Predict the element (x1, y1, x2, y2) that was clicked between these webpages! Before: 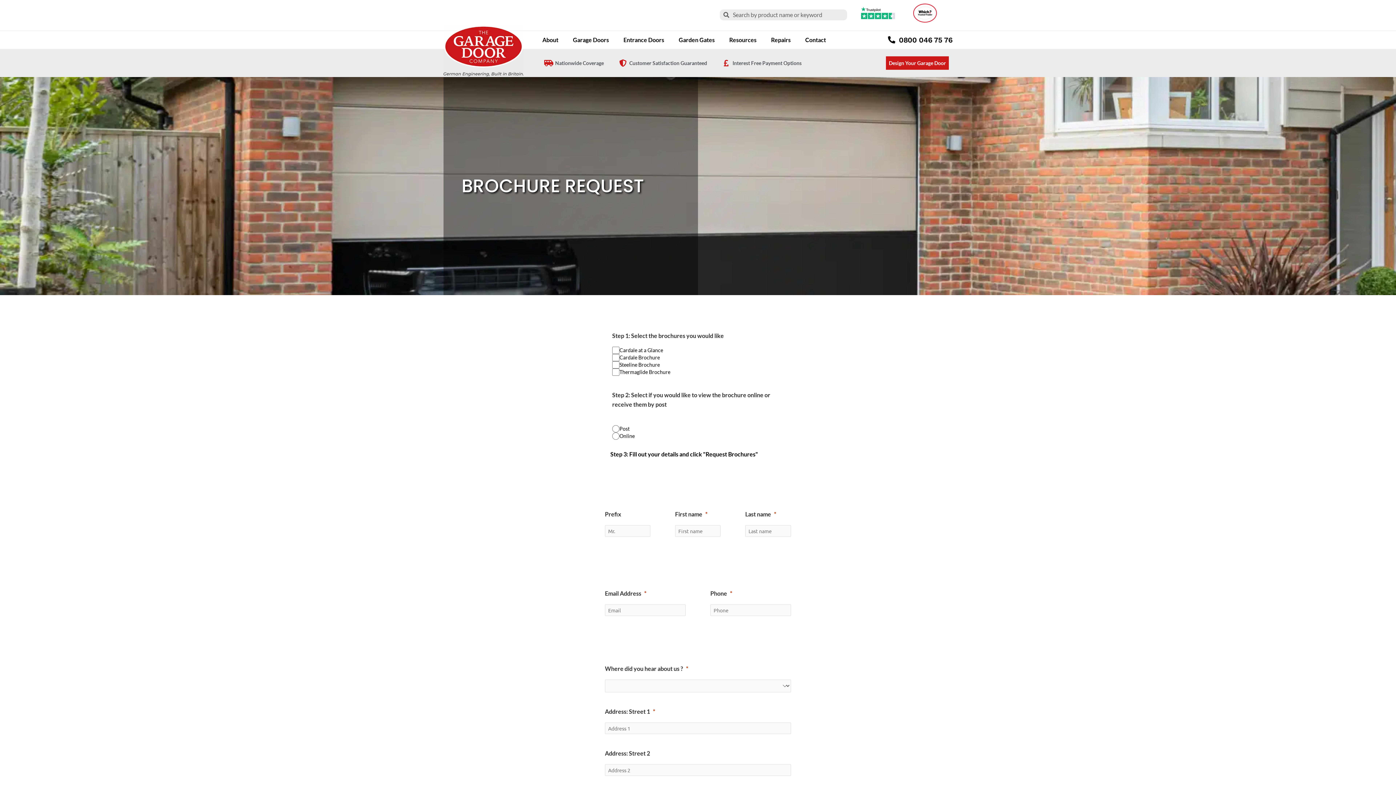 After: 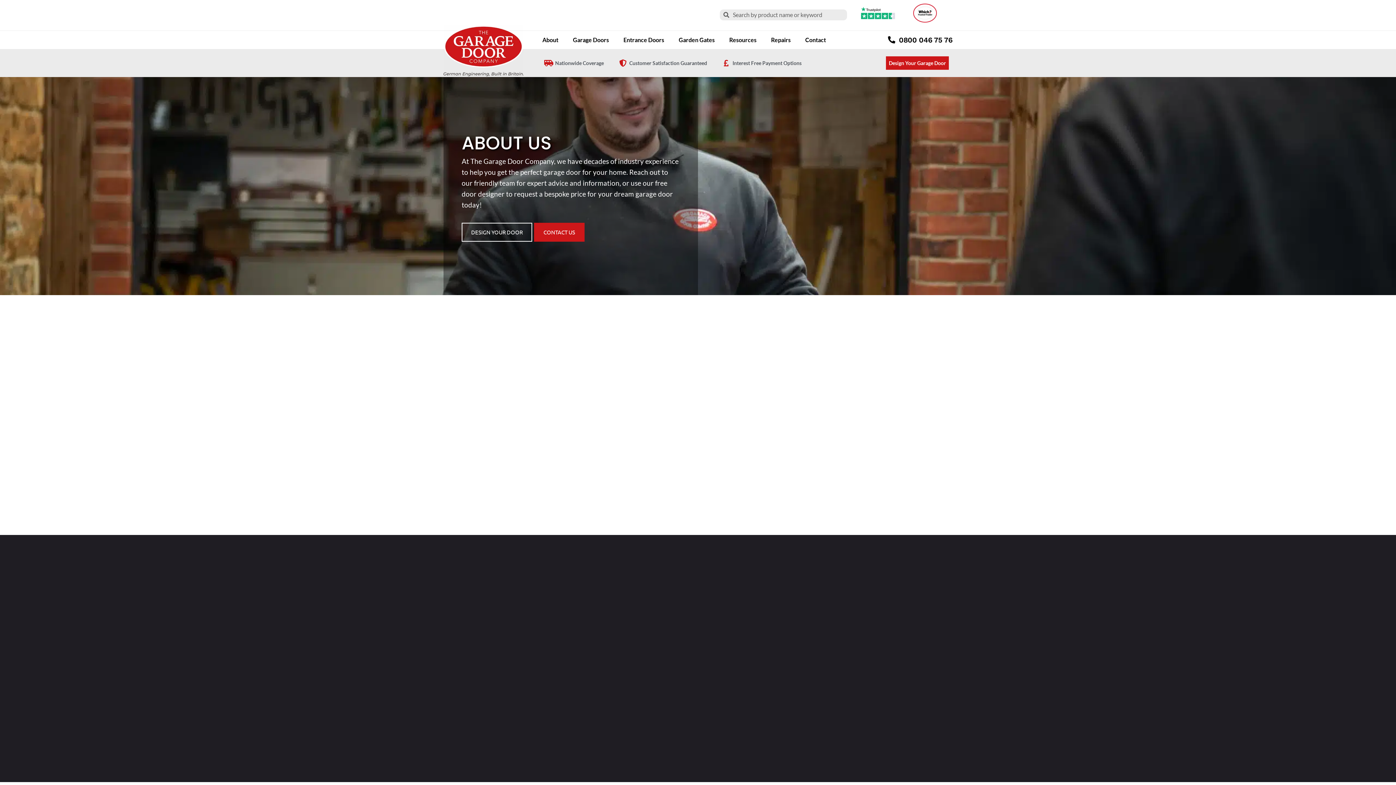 Action: label: About bbox: (535, 31, 565, 48)